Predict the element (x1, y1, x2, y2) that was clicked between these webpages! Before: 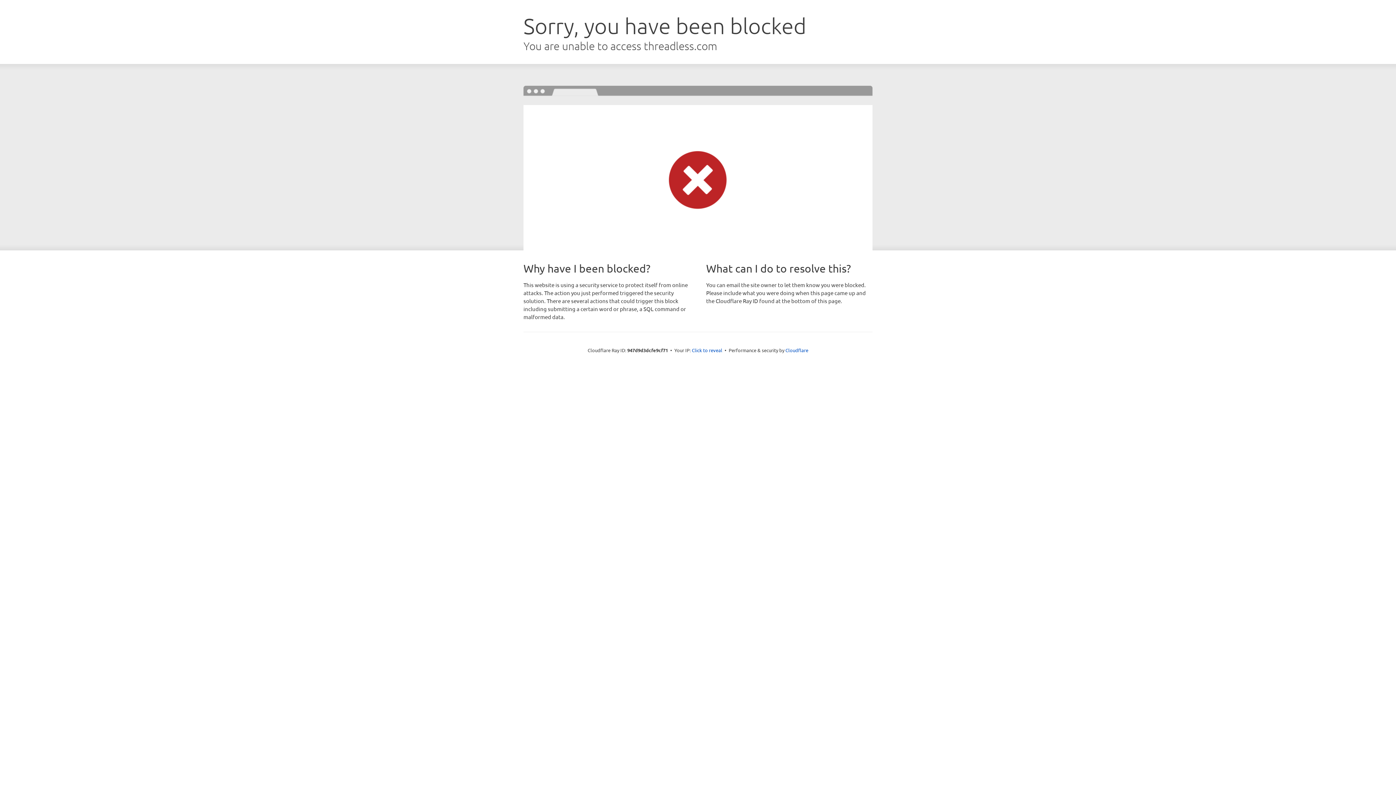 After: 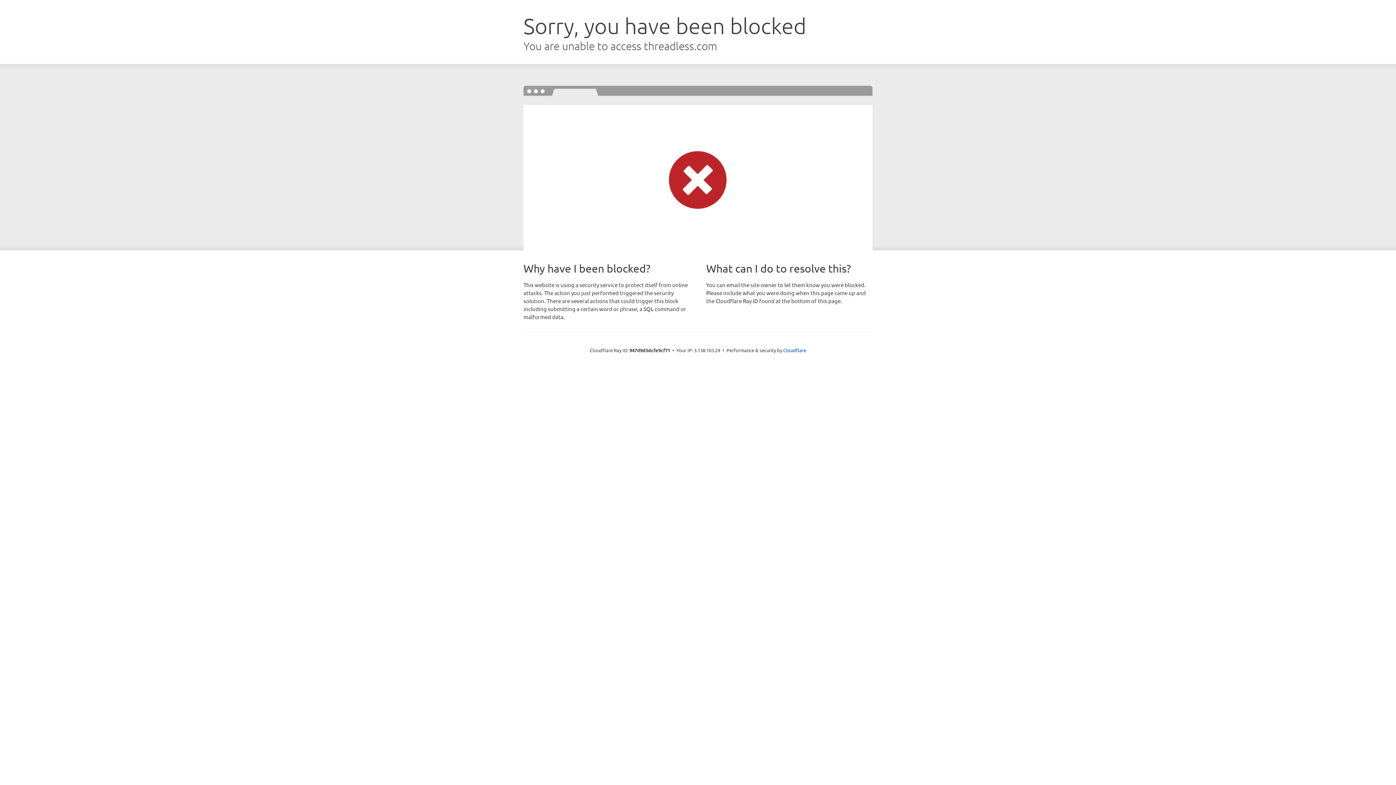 Action: bbox: (692, 346, 722, 353) label: Click to reveal